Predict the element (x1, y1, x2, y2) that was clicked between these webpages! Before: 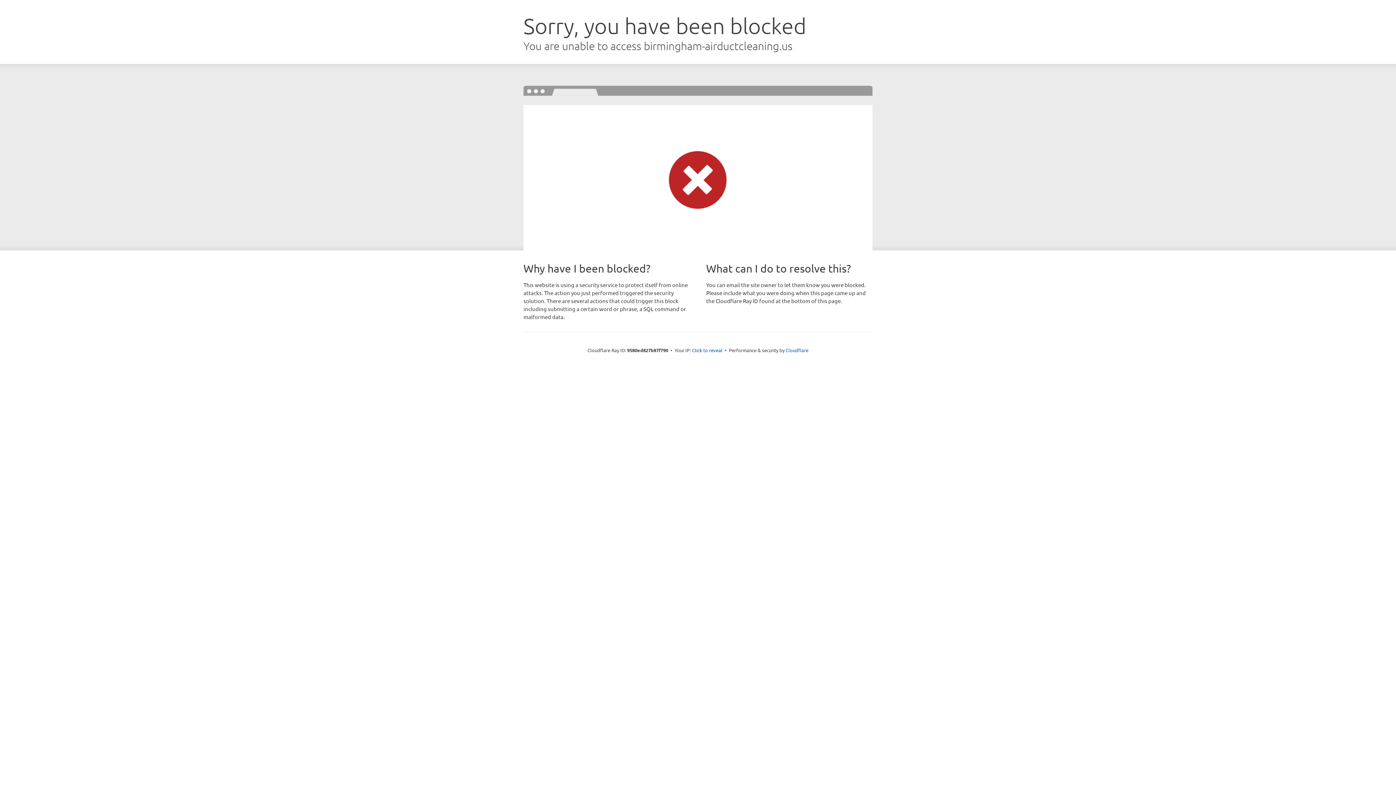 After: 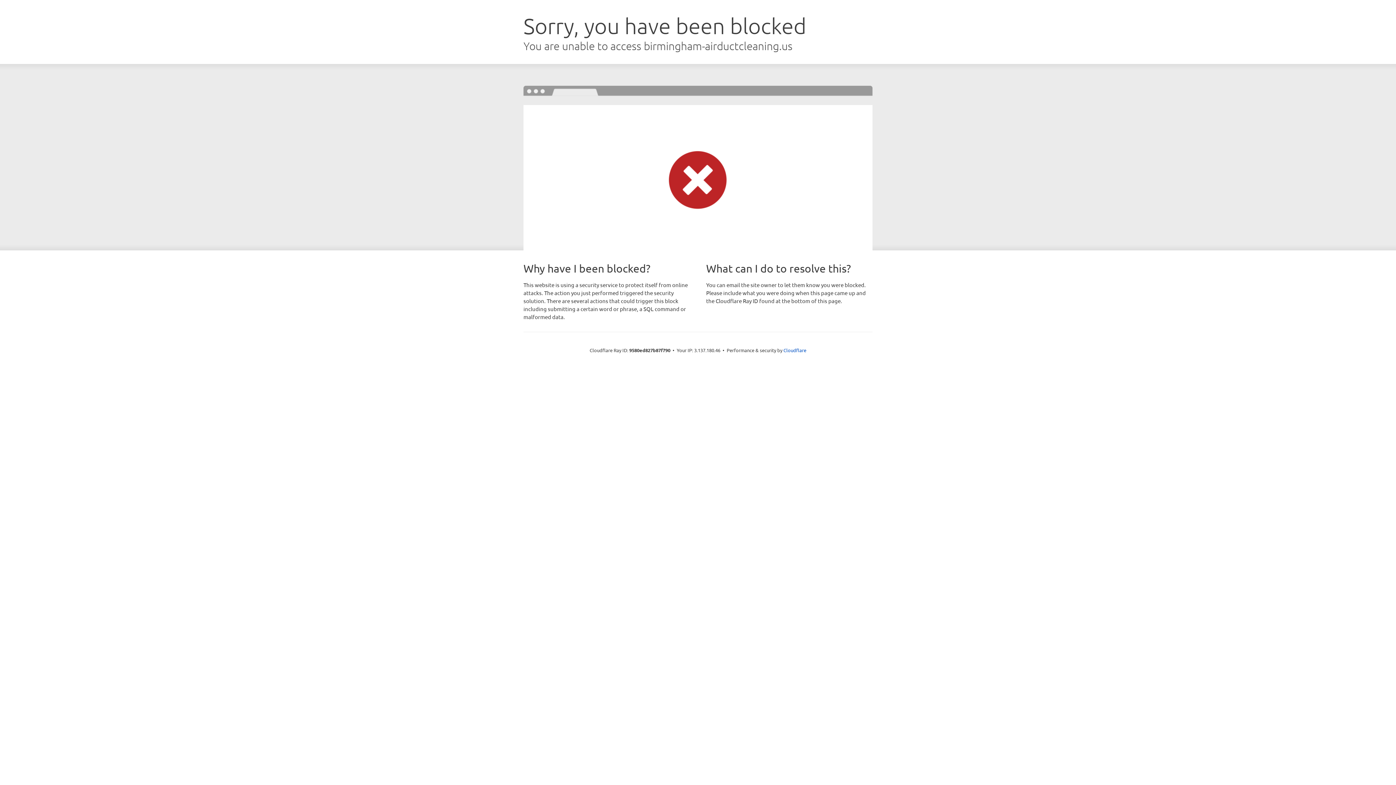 Action: bbox: (692, 346, 722, 353) label: Click to reveal